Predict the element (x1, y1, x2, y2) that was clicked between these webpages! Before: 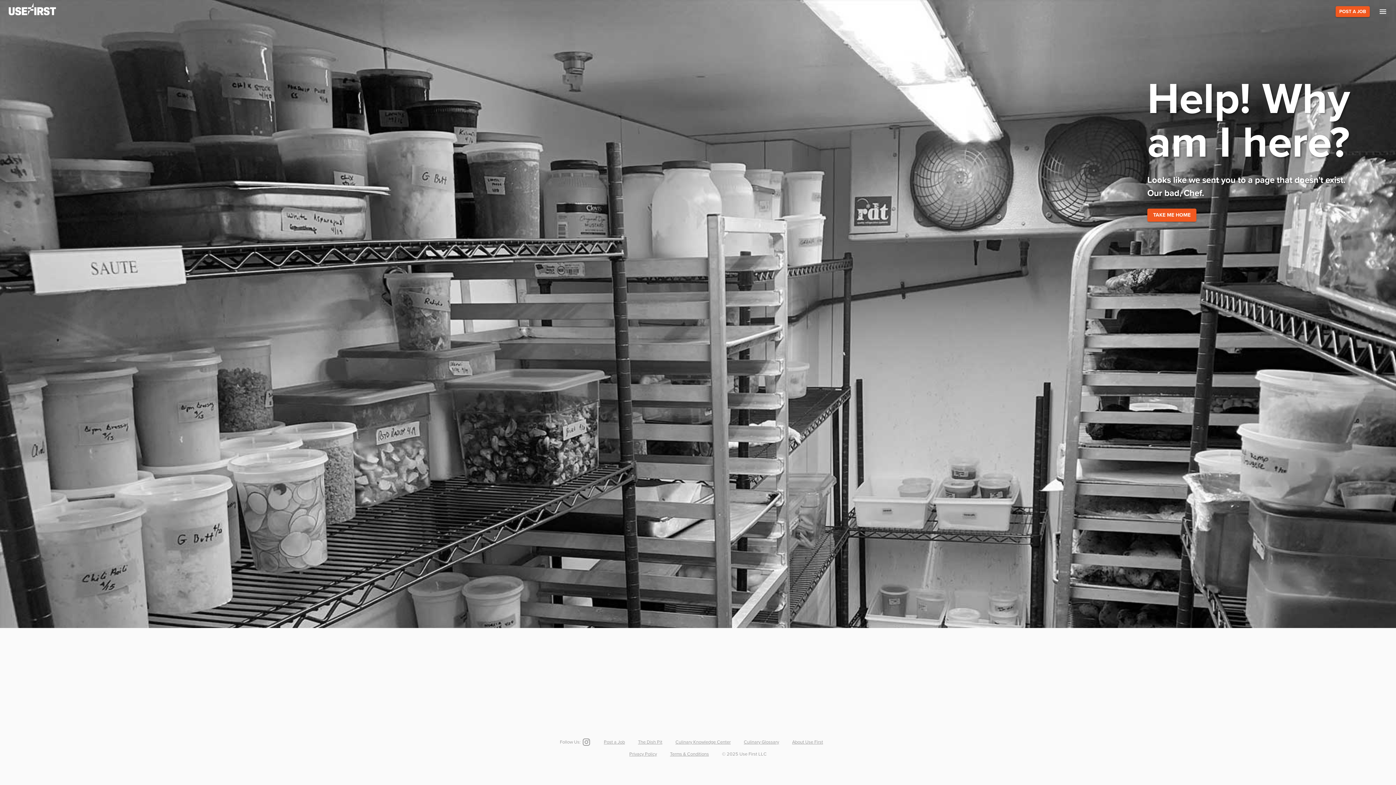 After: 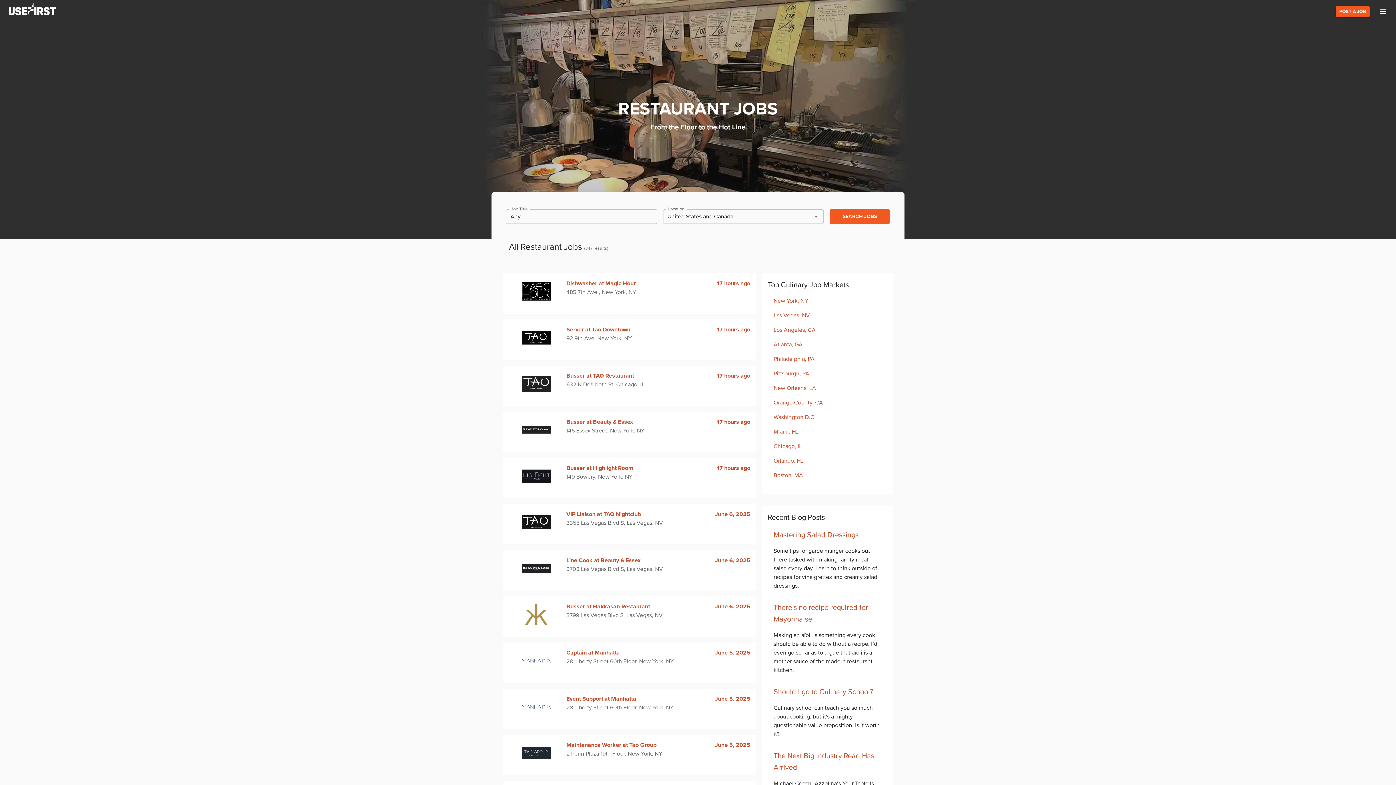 Action: bbox: (1147, 208, 1196, 221) label: TAKE ME HOME